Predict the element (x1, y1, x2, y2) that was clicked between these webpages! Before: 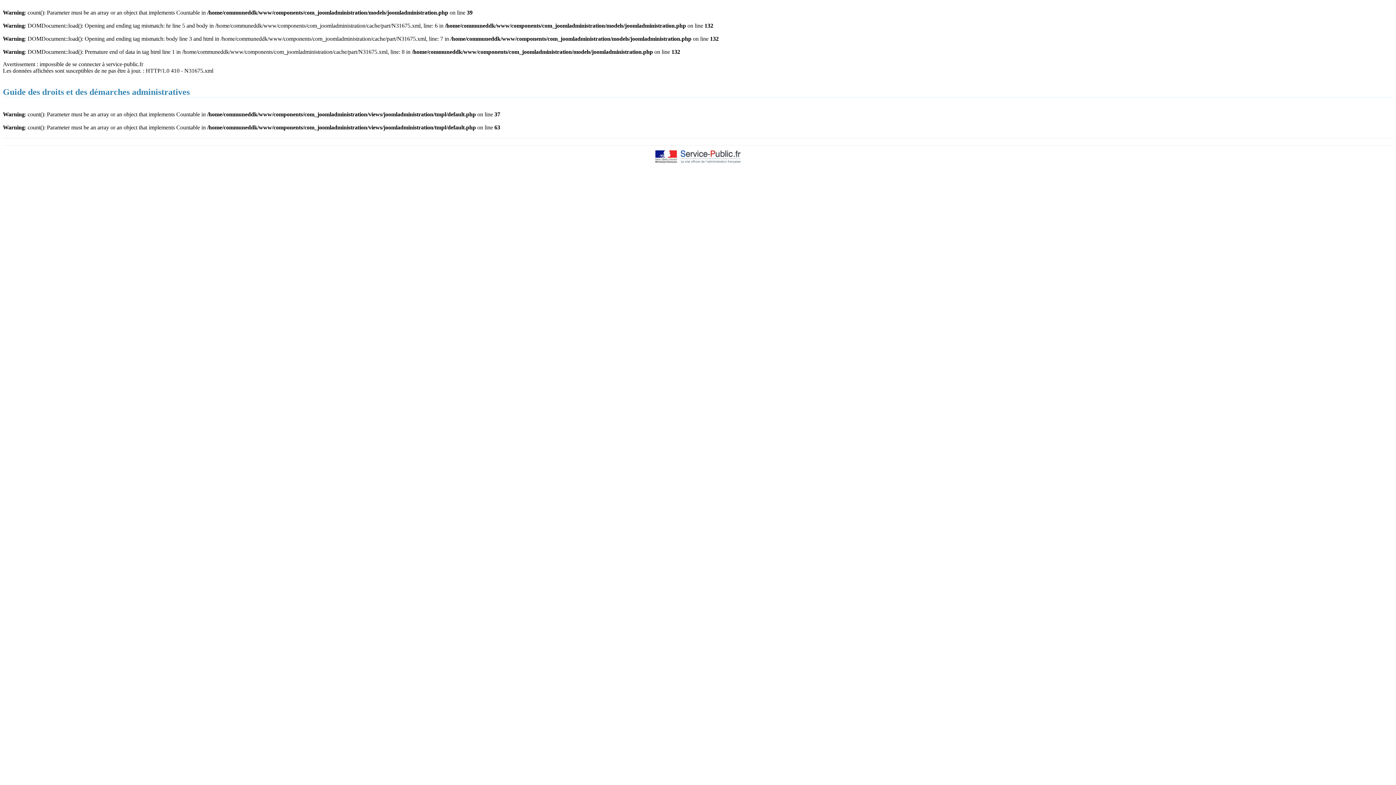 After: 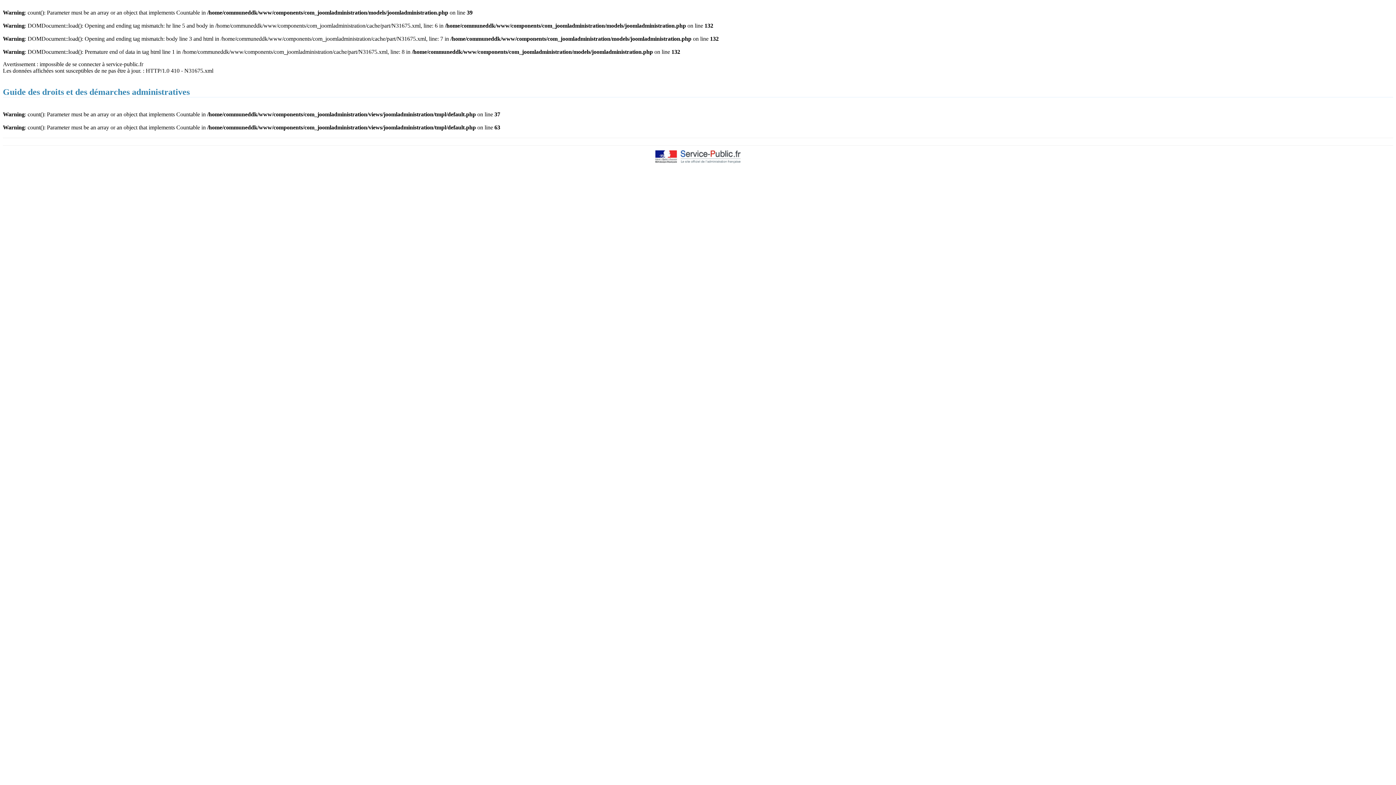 Action: bbox: (654, 158, 741, 164)